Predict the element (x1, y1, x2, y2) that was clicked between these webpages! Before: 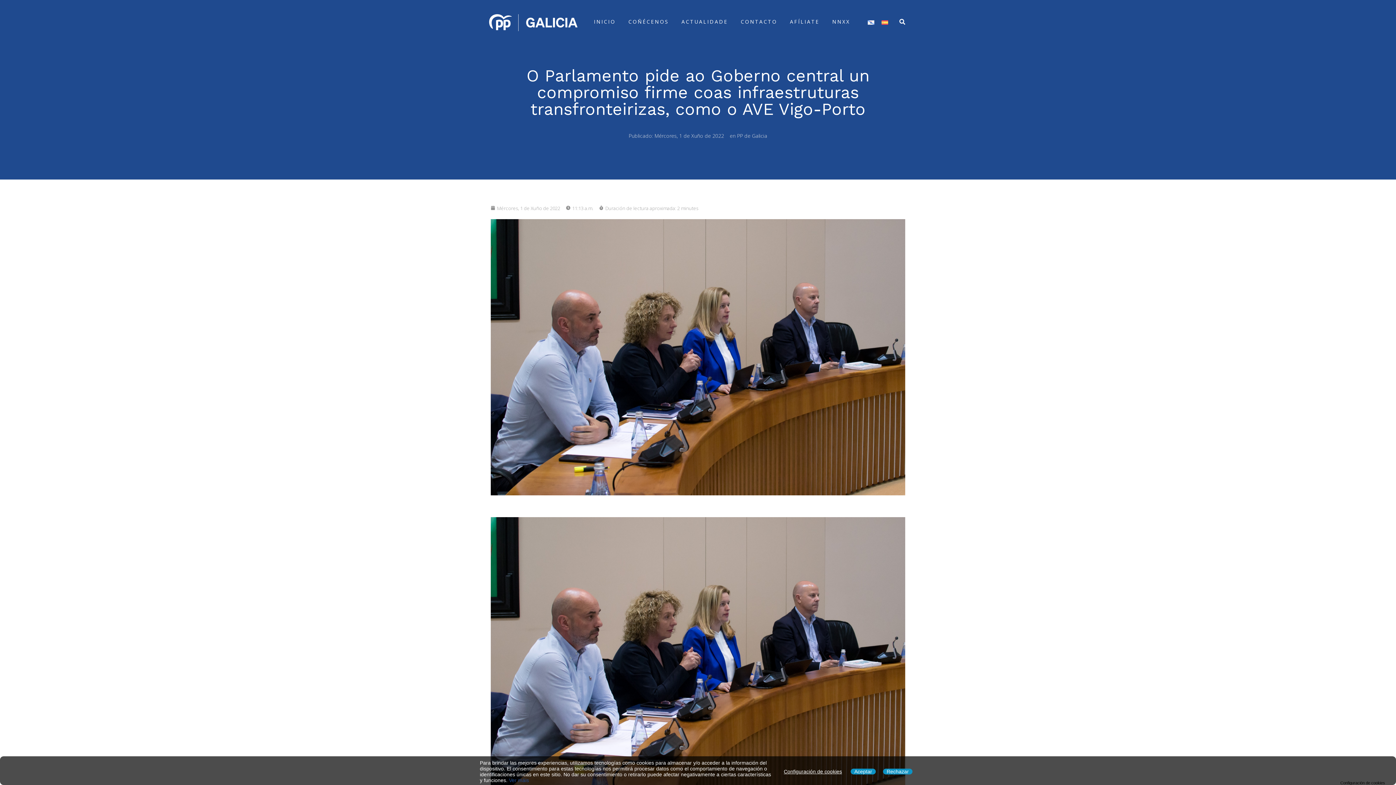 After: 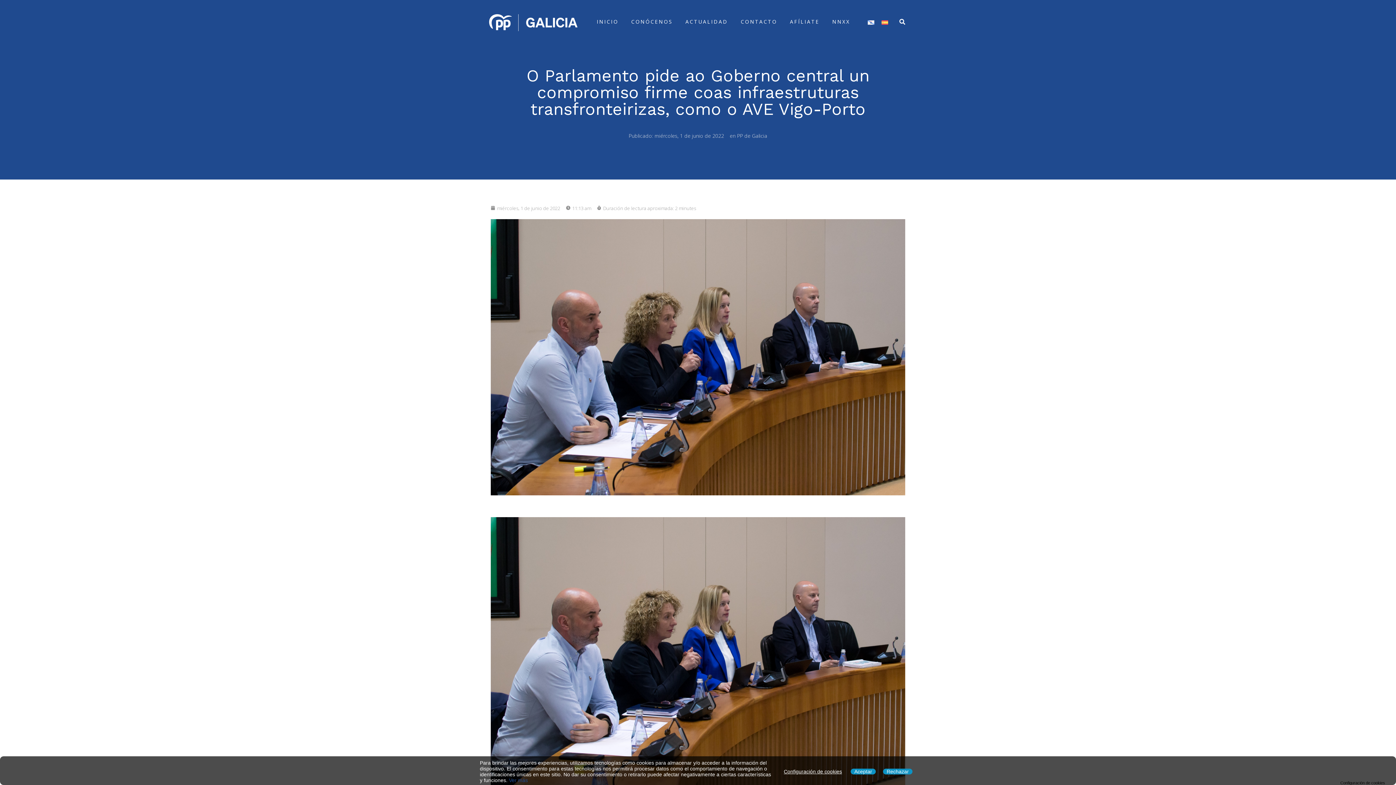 Action: bbox: (878, 16, 891, 27)